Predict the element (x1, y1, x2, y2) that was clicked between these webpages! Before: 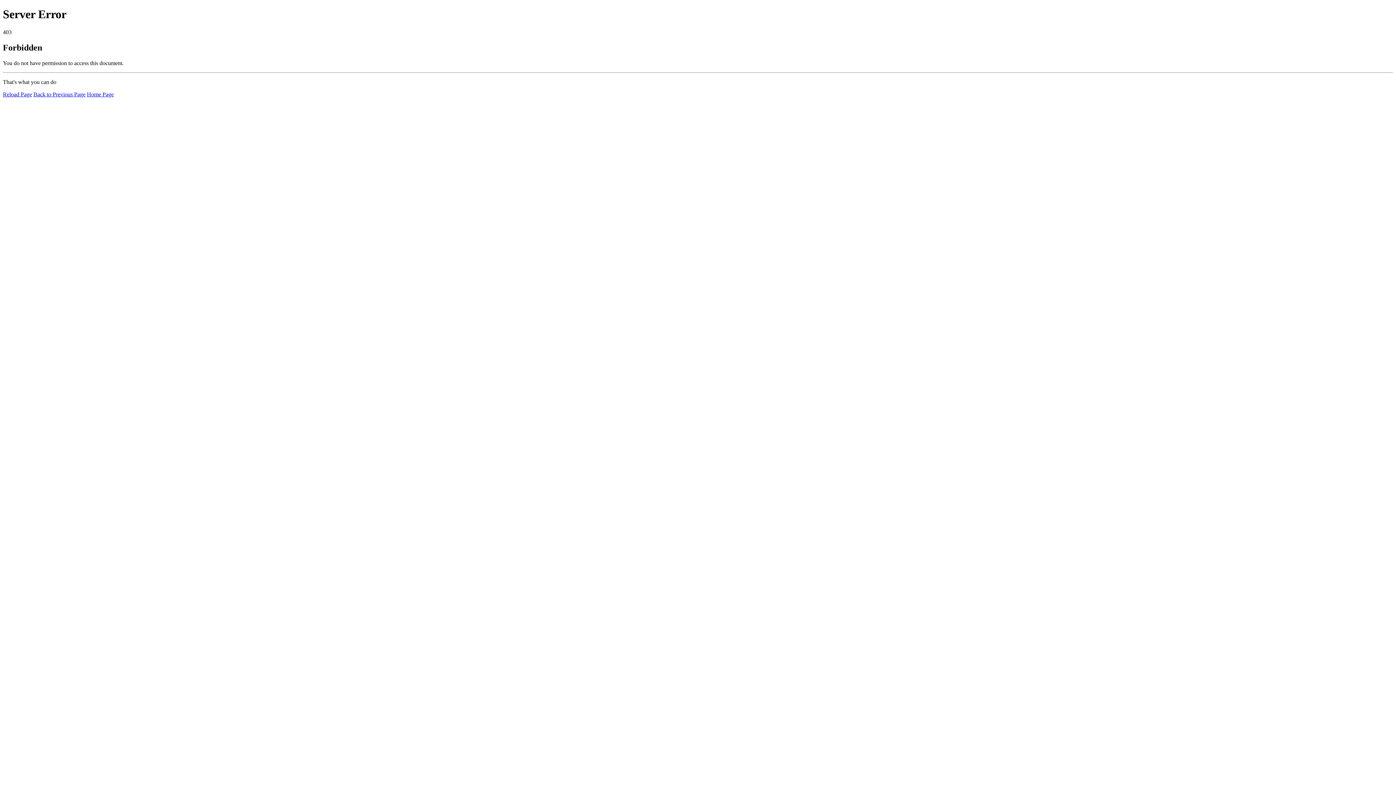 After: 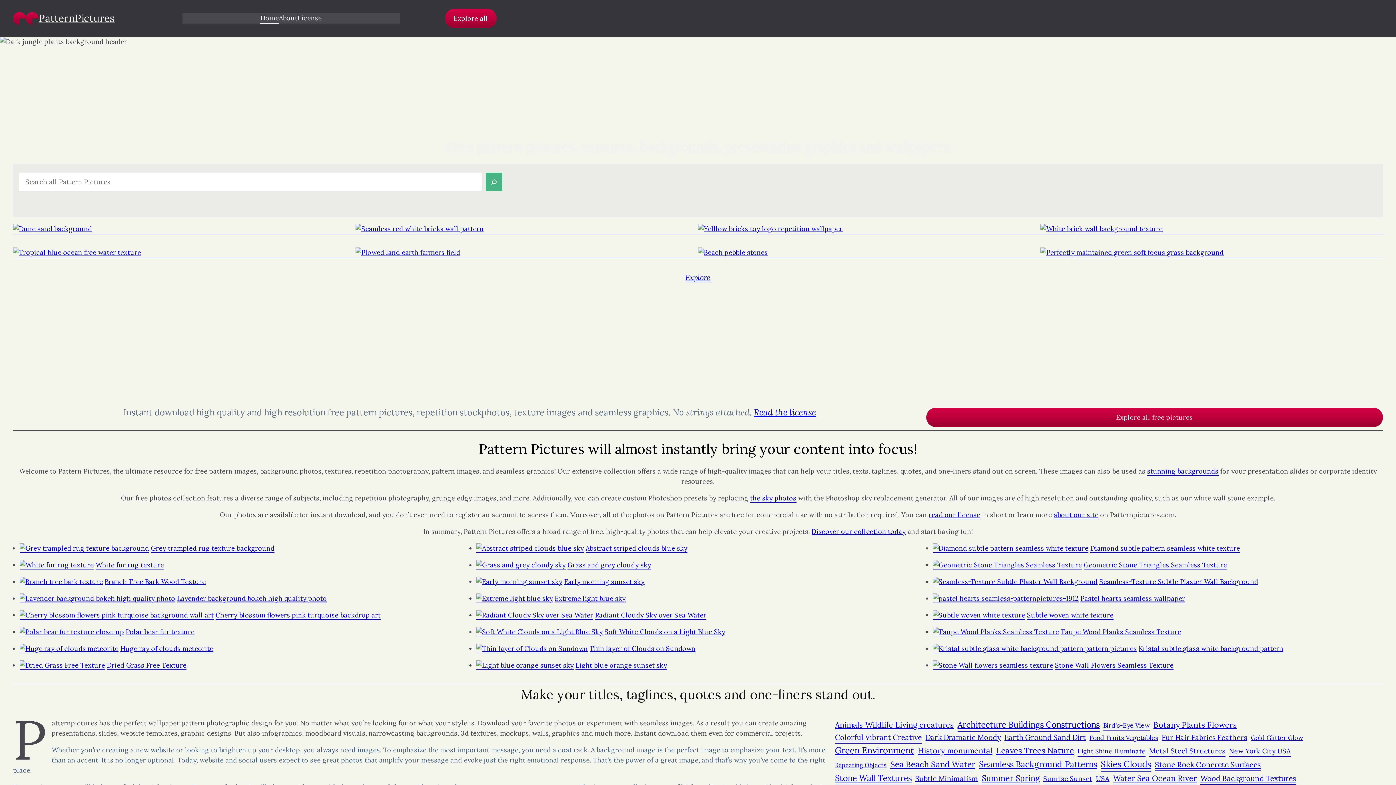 Action: label: Home Page bbox: (86, 91, 113, 97)